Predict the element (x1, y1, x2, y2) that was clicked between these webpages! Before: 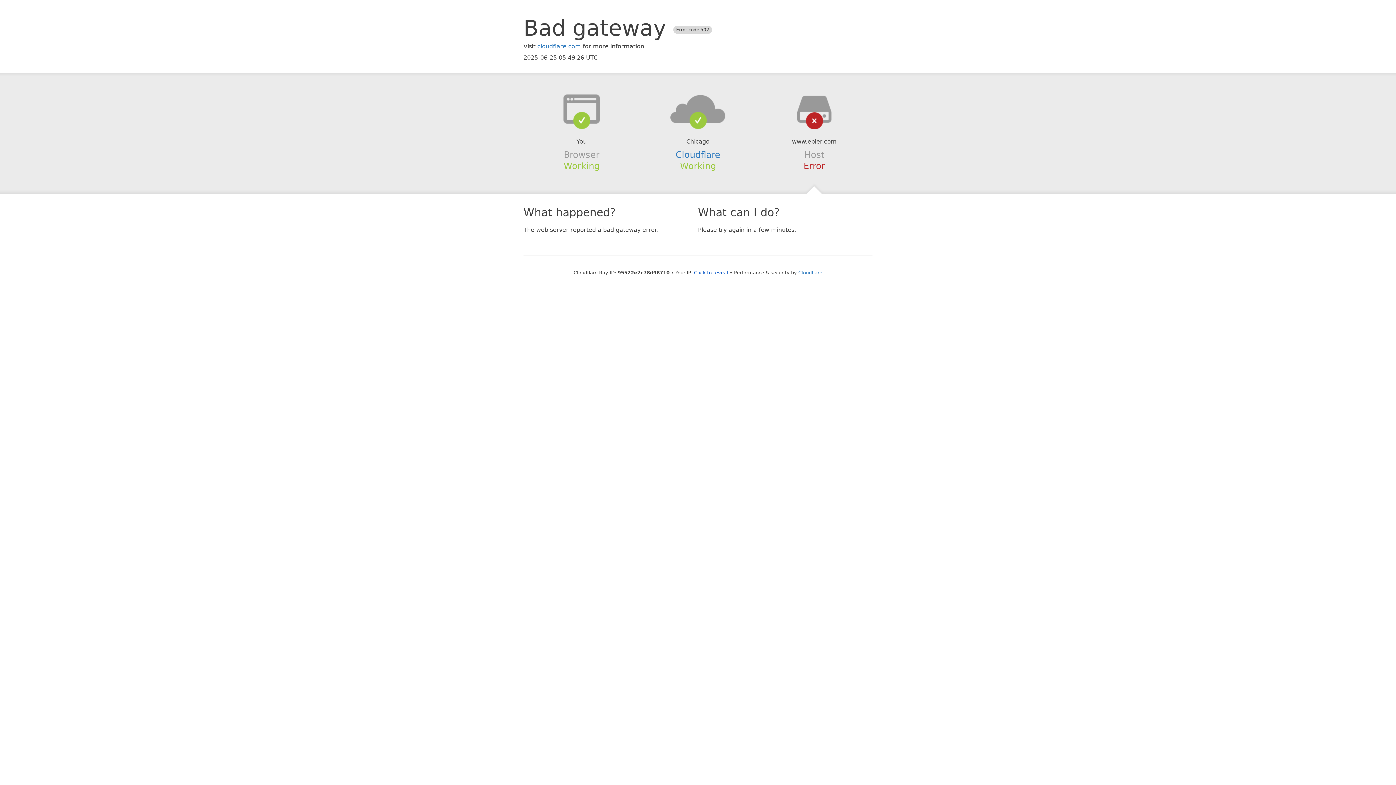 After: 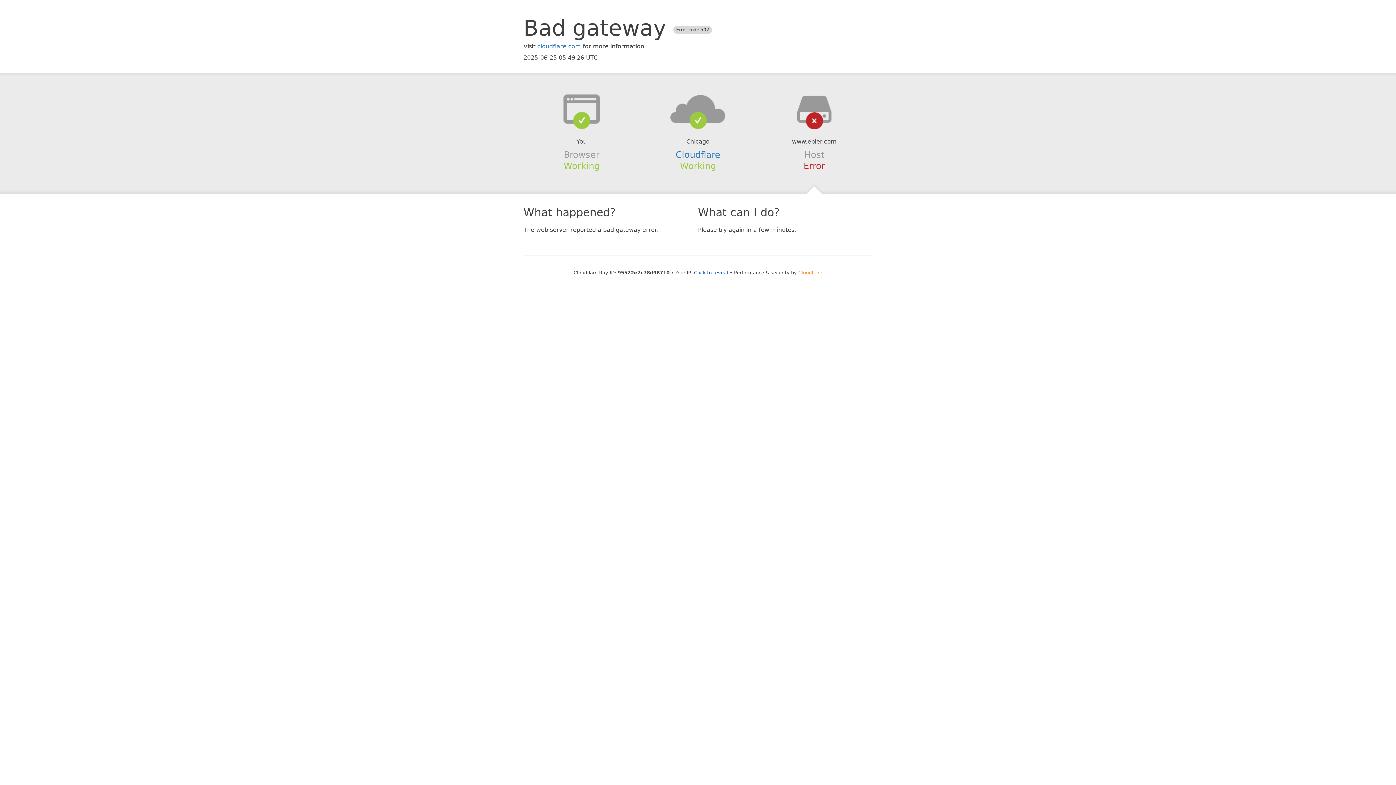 Action: bbox: (798, 270, 822, 275) label: Cloudflare